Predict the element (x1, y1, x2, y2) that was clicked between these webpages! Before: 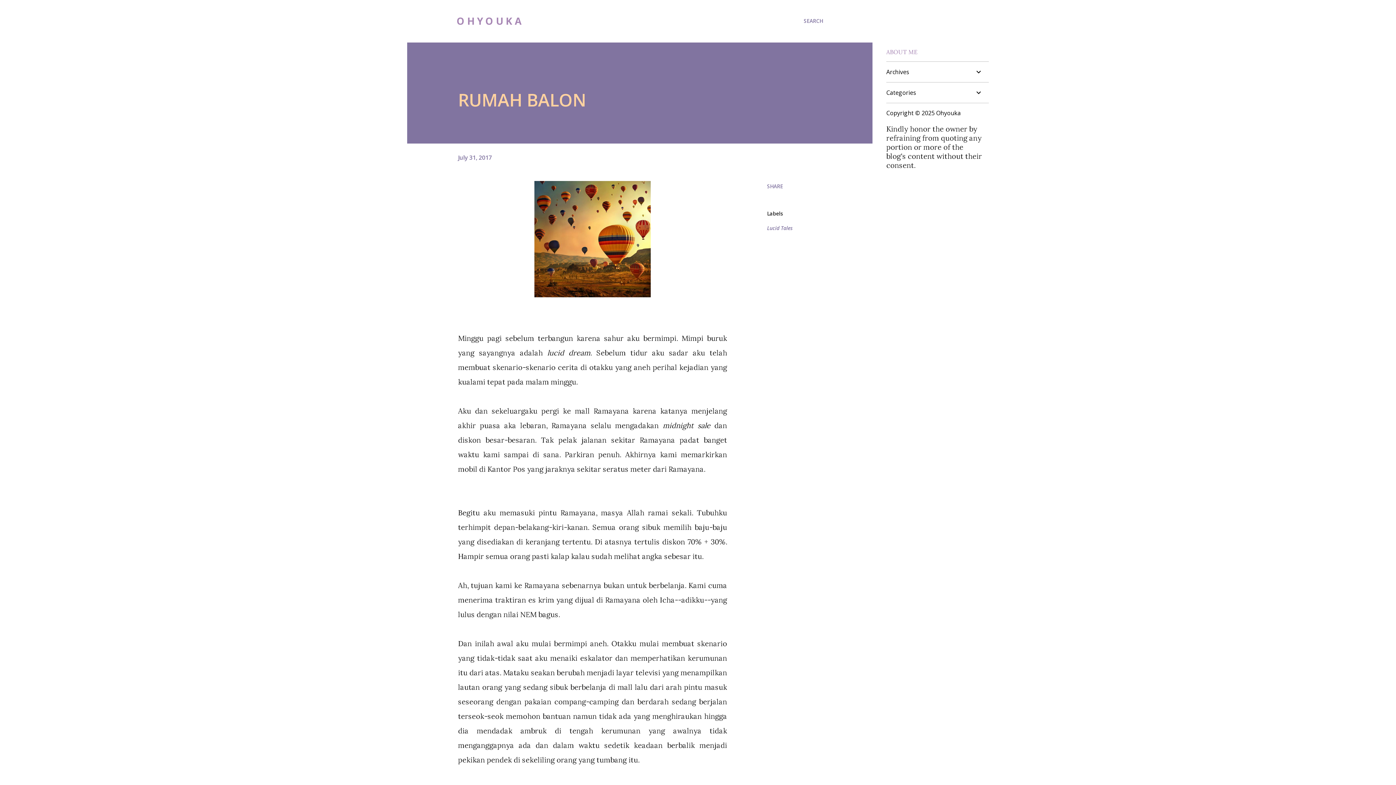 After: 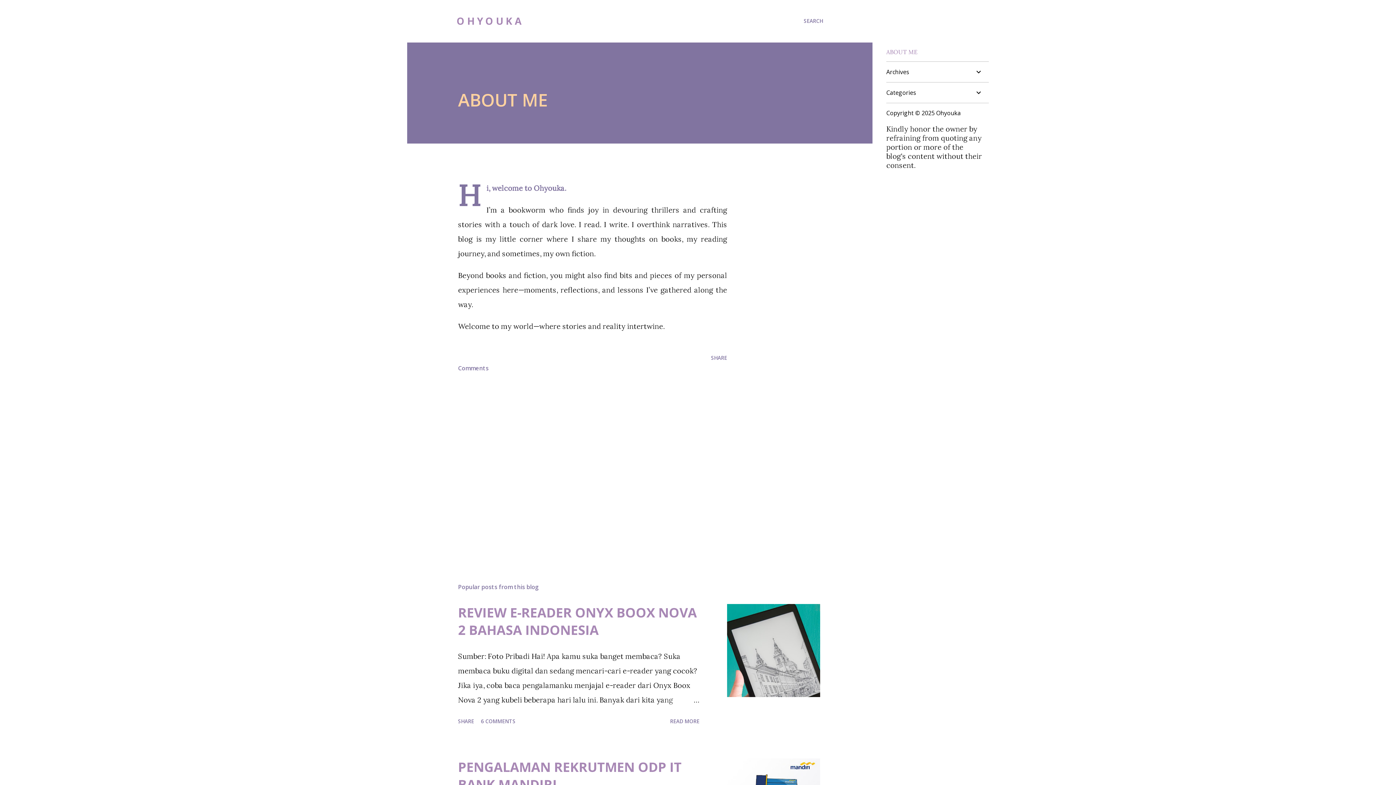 Action: bbox: (886, 48, 917, 55) label: ABOUT ME